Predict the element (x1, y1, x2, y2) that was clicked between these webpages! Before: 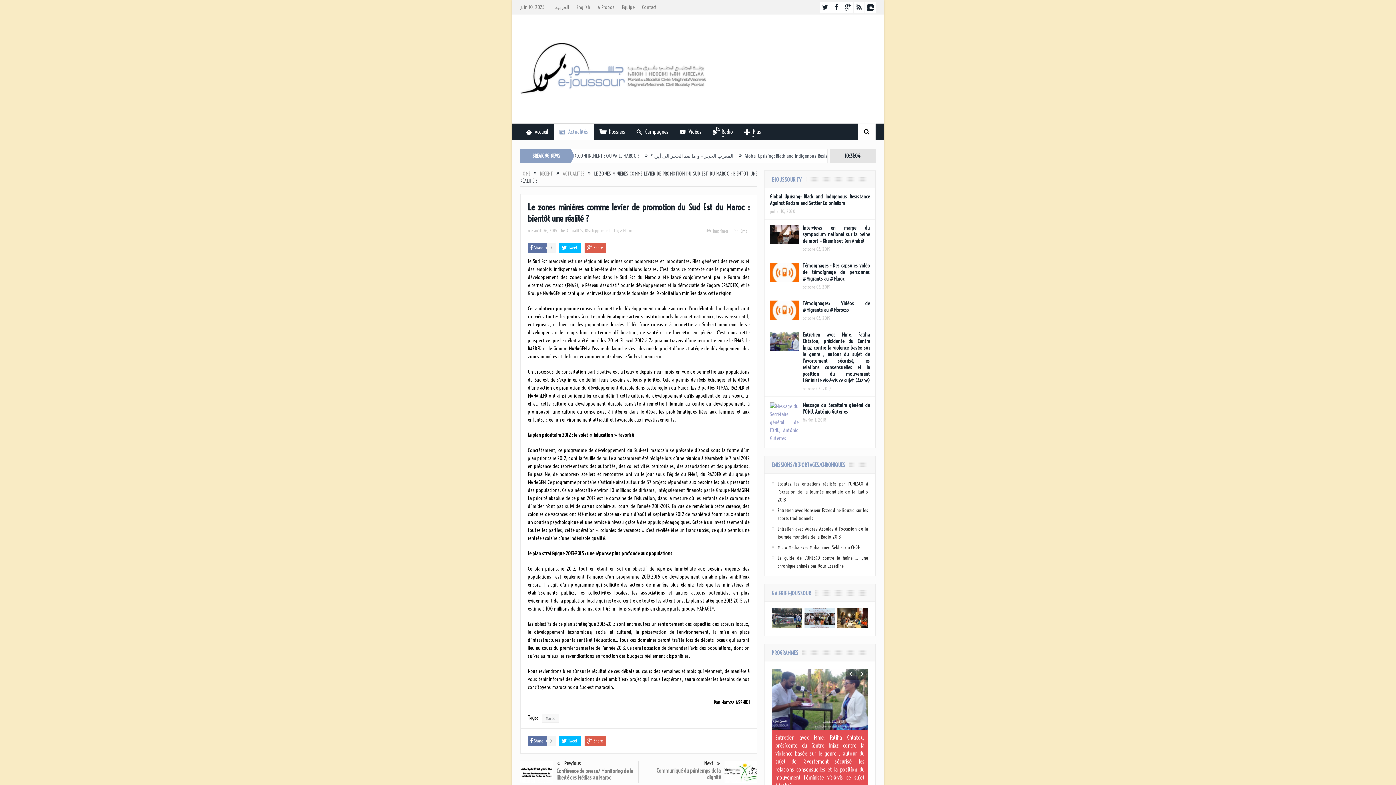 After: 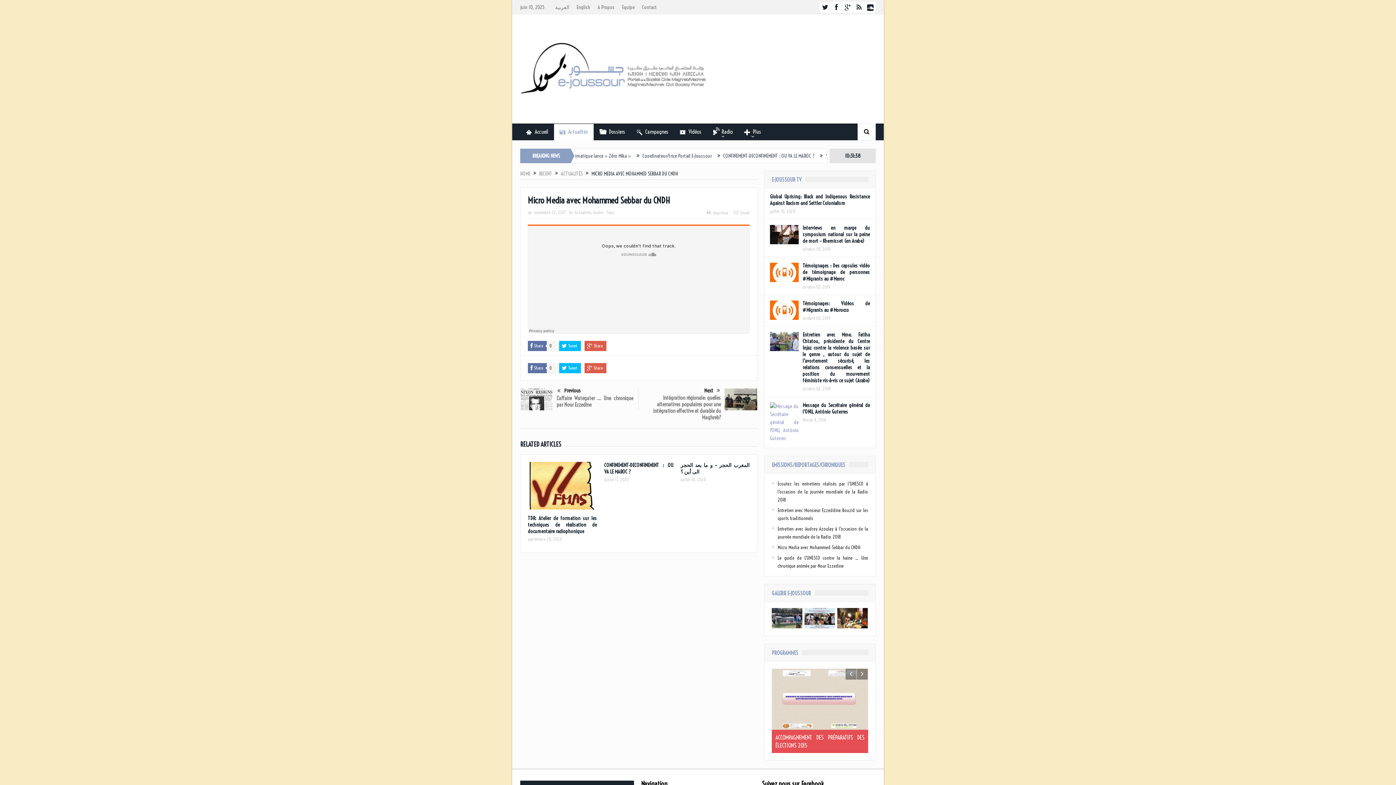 Action: bbox: (777, 544, 860, 550) label: Micro Media avec Mohammed Sebbar du CNDH